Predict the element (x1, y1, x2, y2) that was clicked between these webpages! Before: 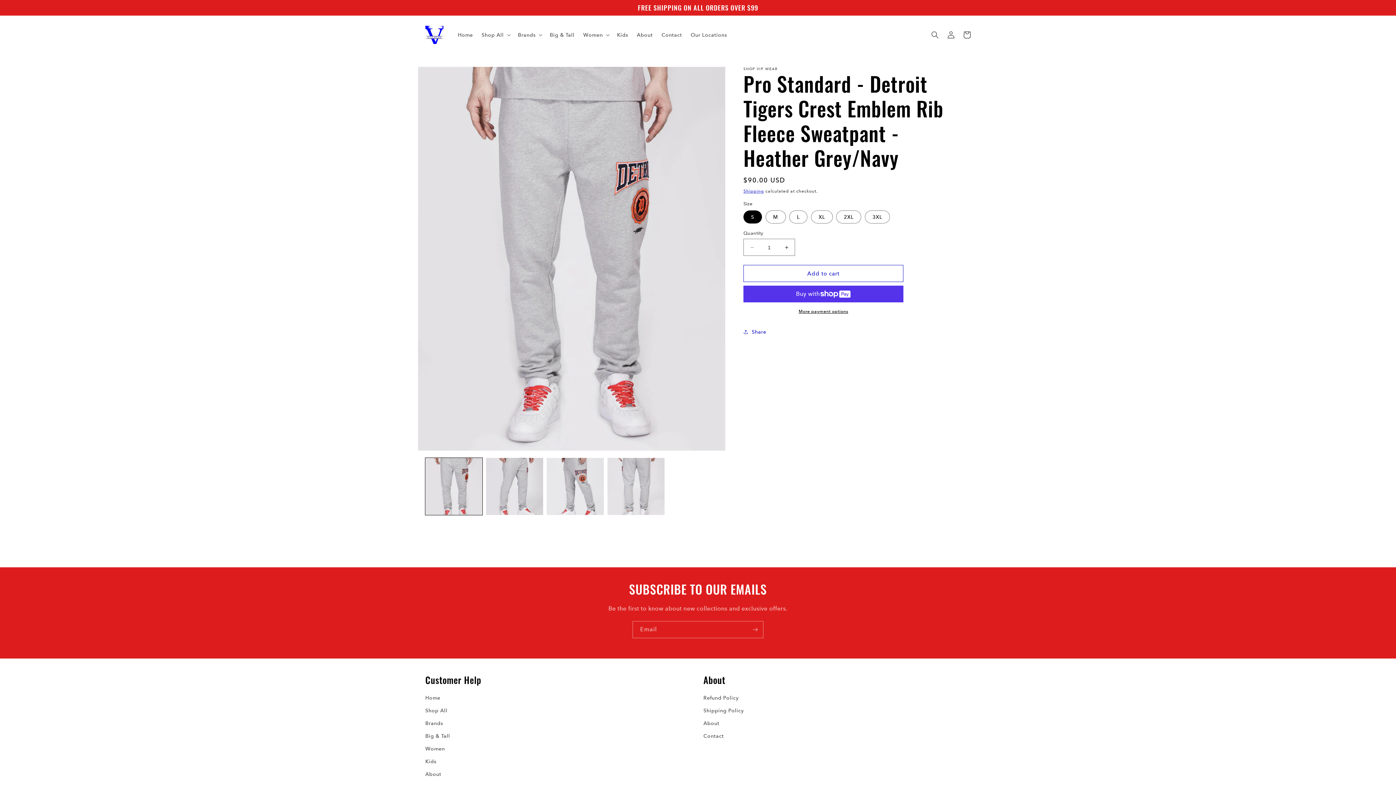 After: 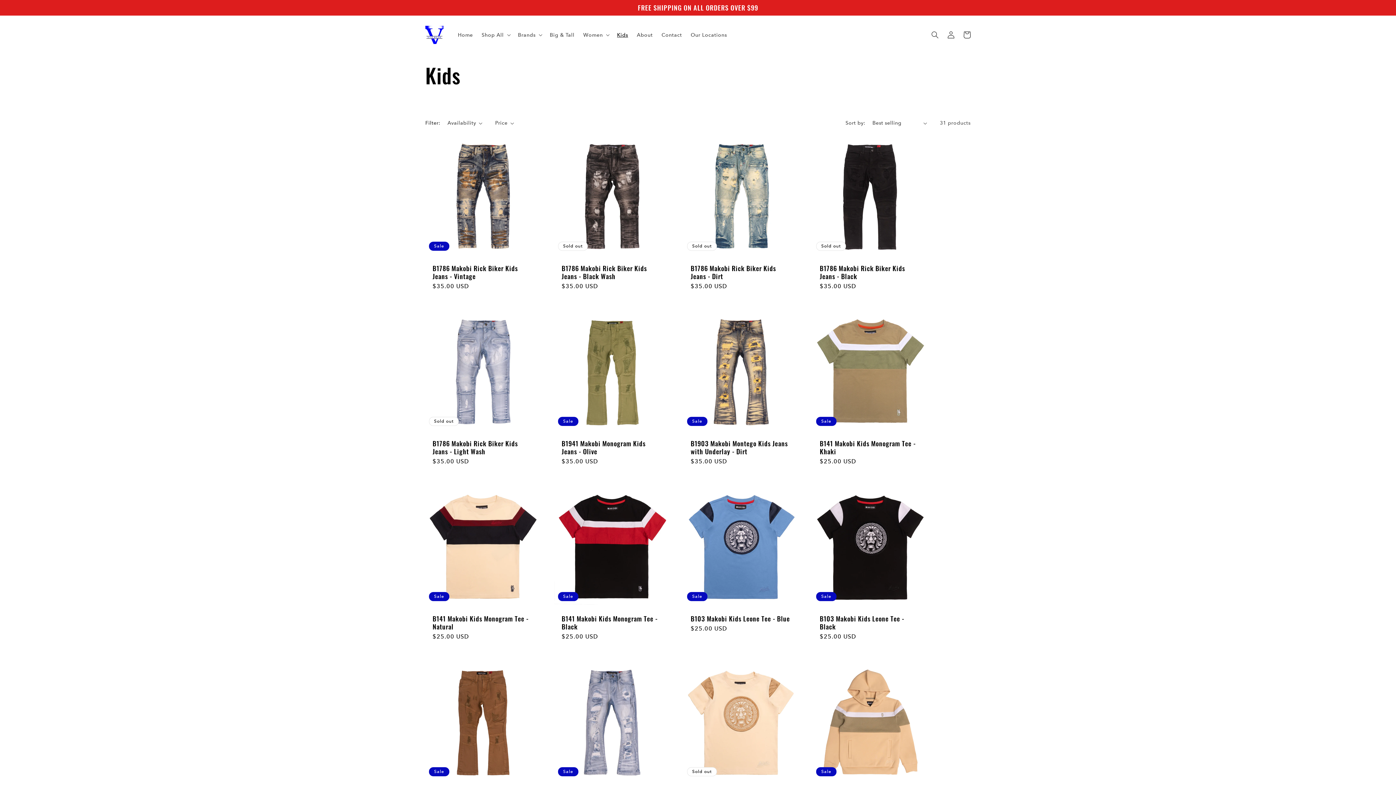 Action: bbox: (612, 27, 632, 42) label: Kids